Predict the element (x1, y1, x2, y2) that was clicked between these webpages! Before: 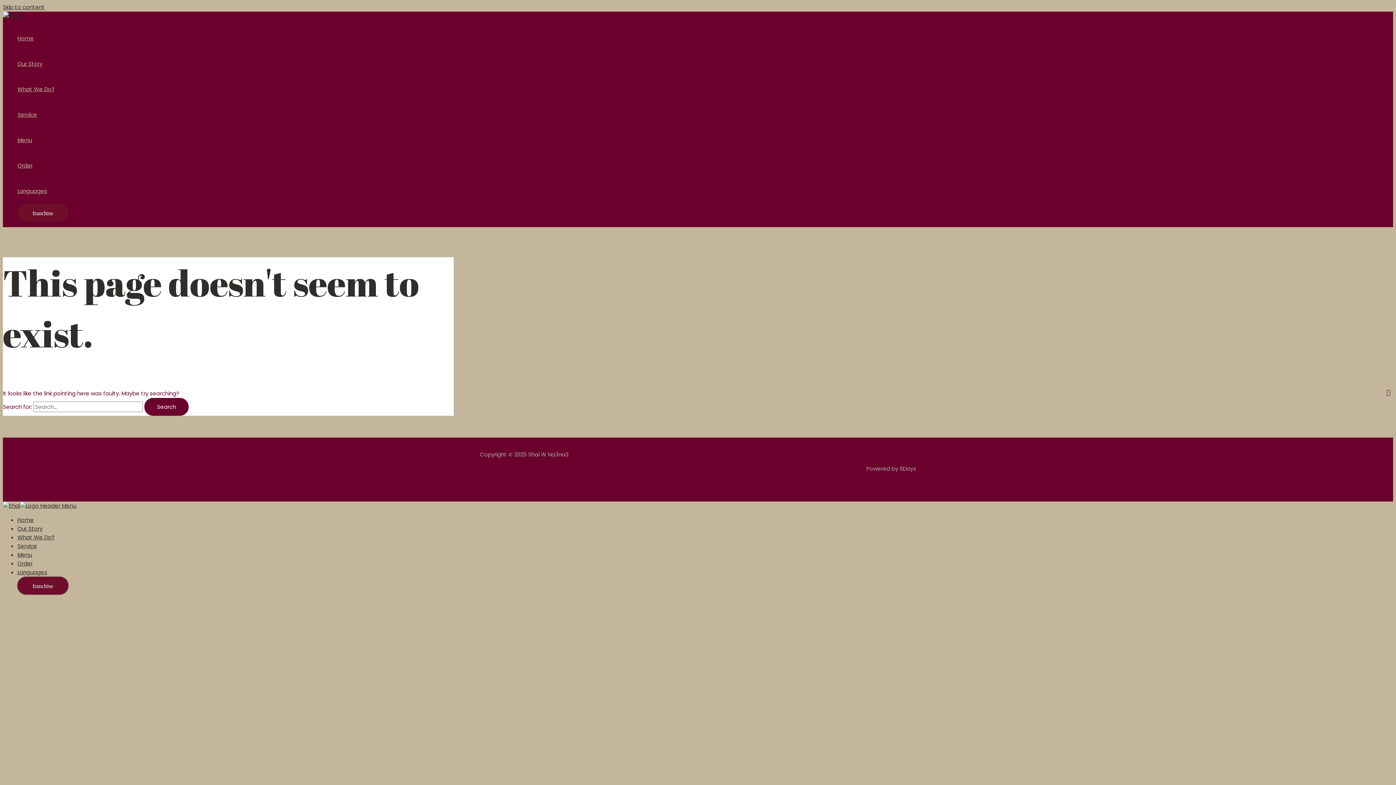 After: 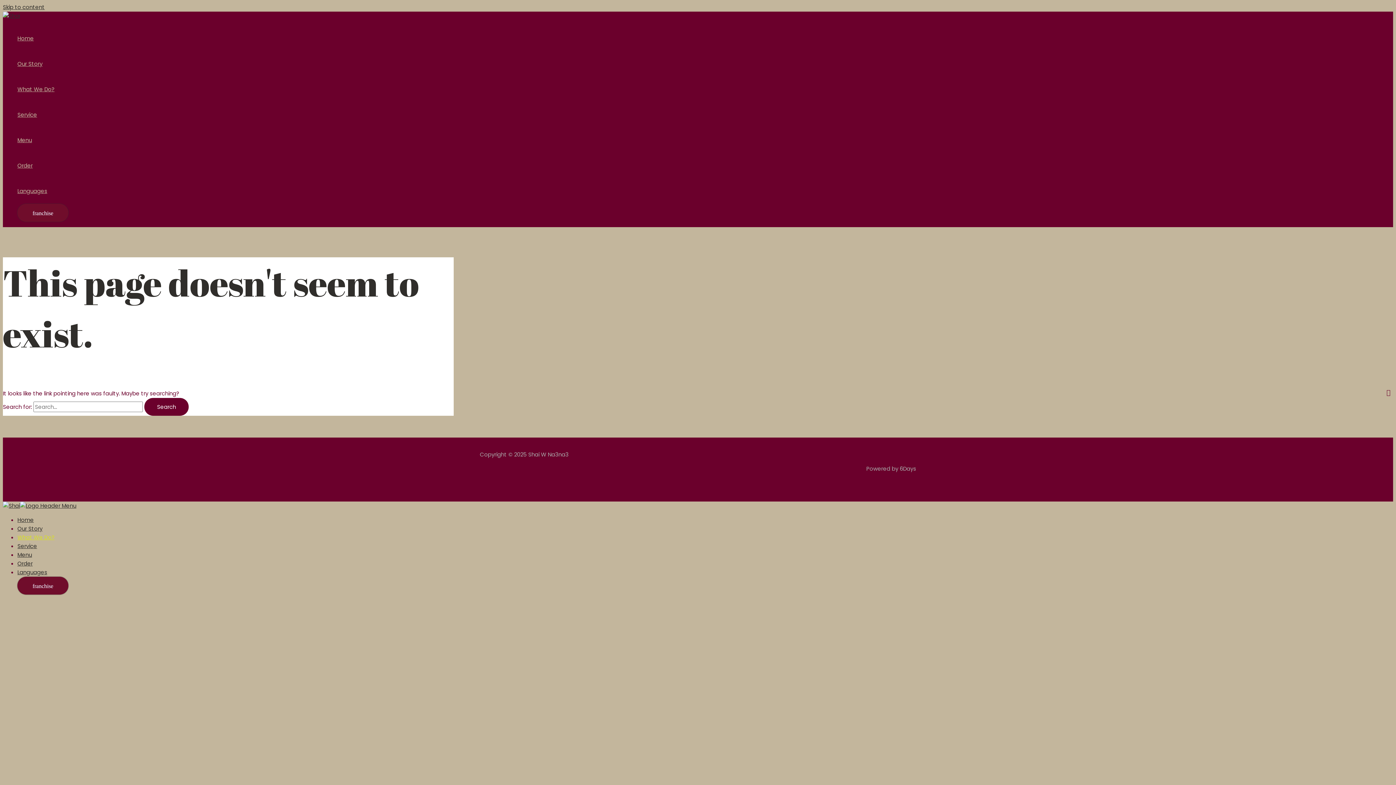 Action: bbox: (17, 533, 54, 541) label: What We Do?